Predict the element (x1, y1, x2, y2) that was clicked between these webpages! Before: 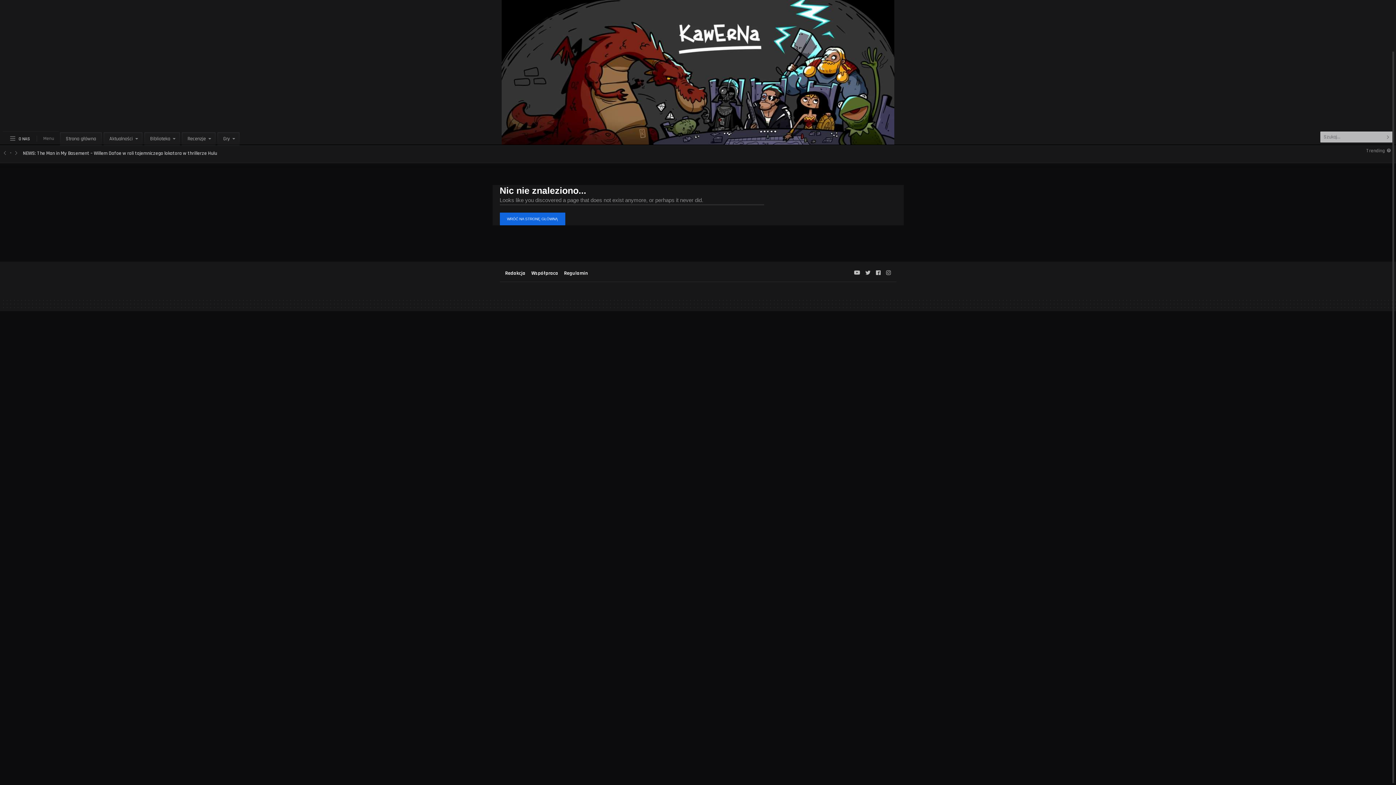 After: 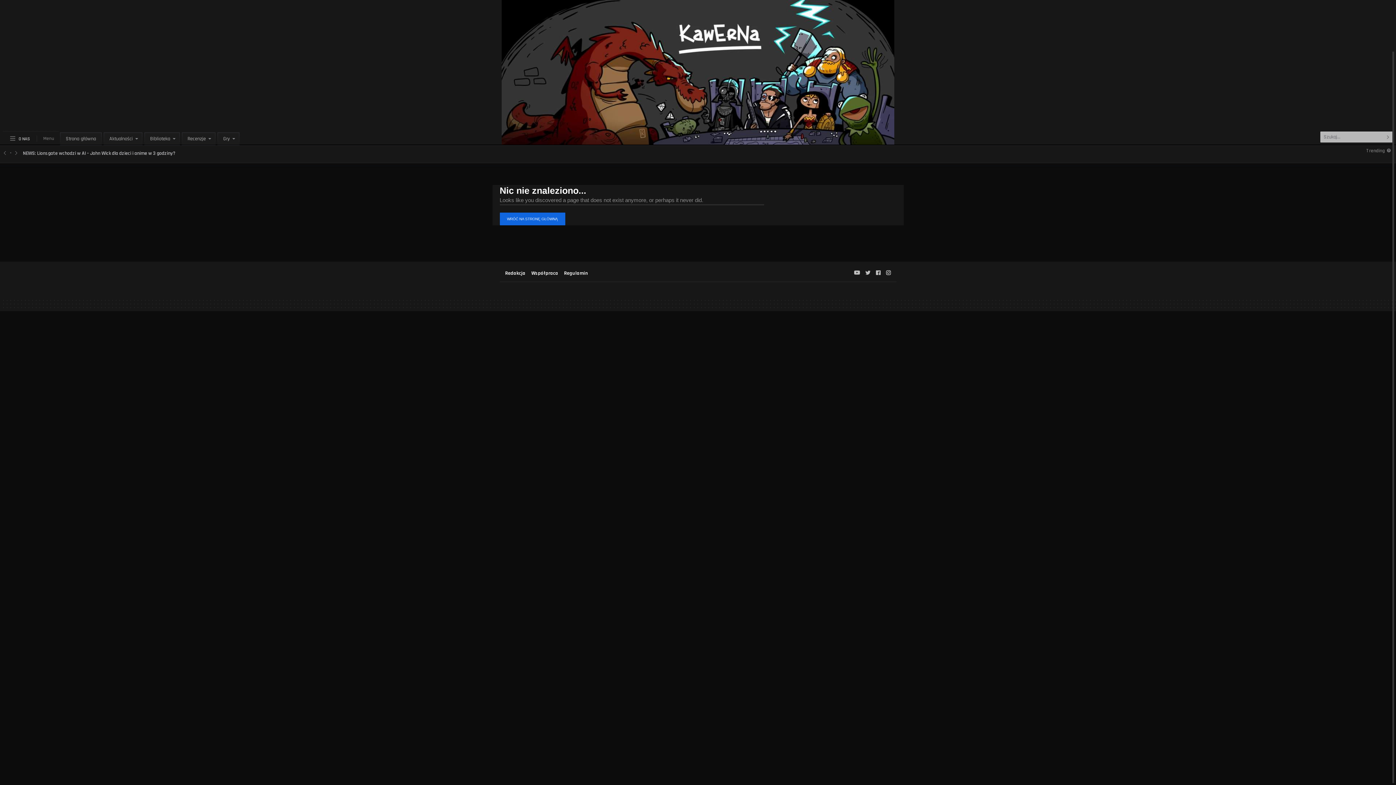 Action: bbox: (884, 271, 896, 276)